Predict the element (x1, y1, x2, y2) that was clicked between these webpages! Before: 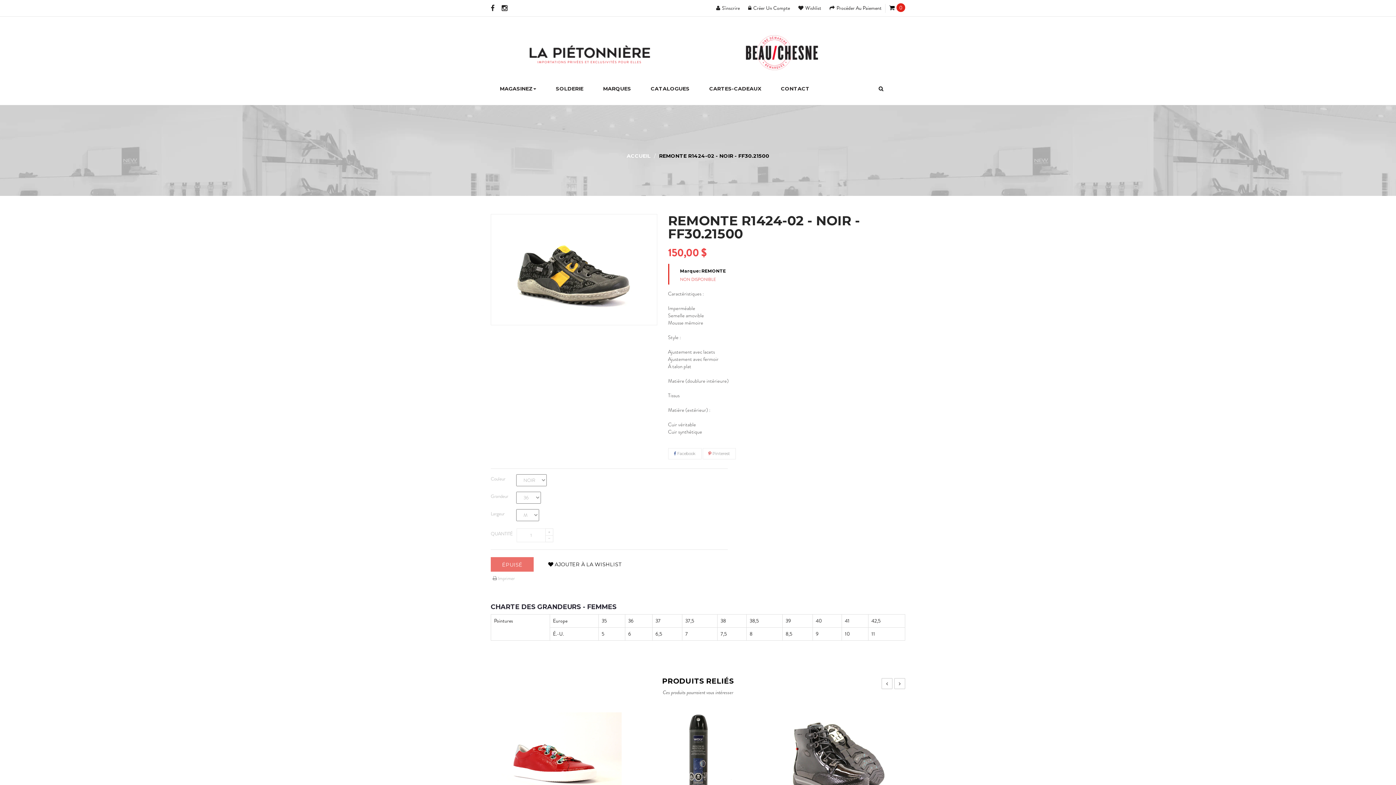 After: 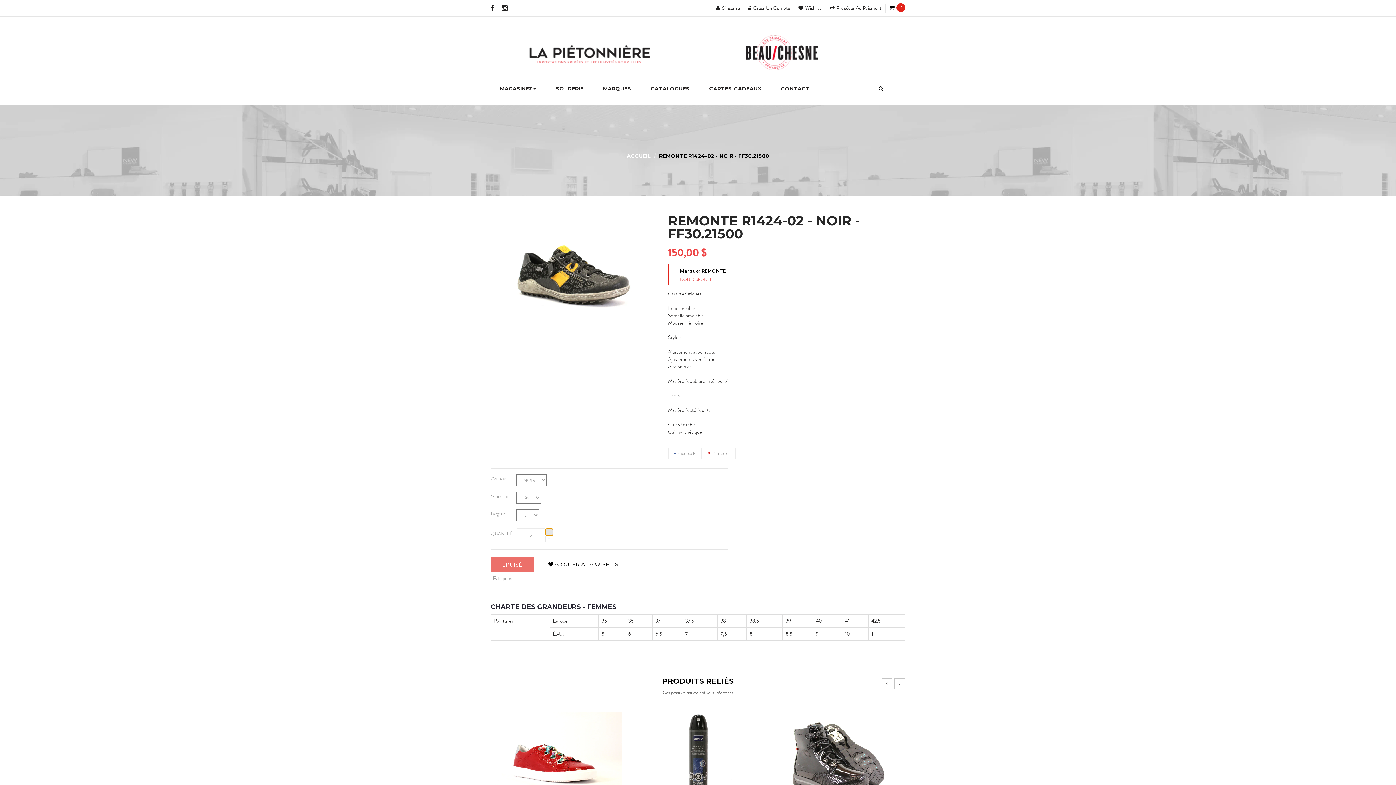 Action: label: + bbox: (545, 528, 553, 536)